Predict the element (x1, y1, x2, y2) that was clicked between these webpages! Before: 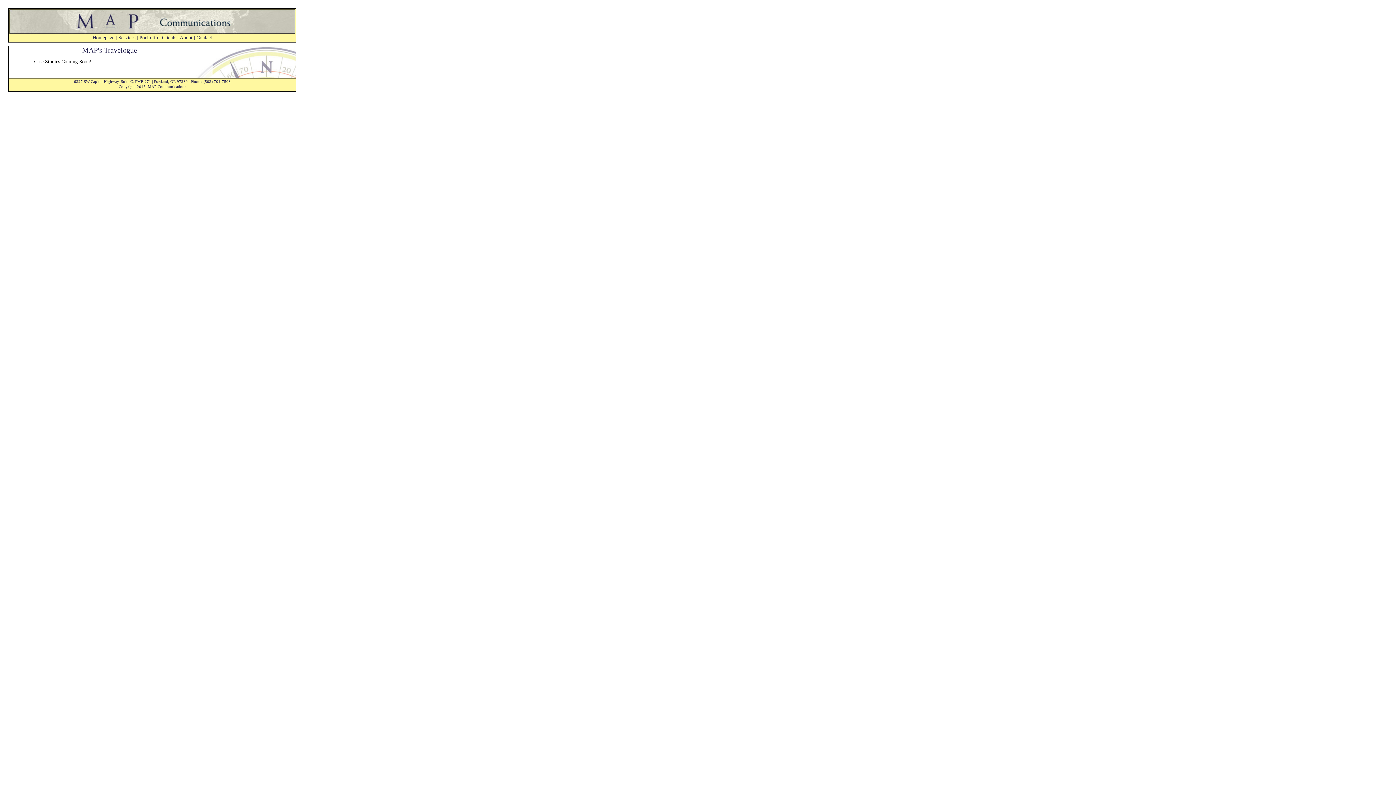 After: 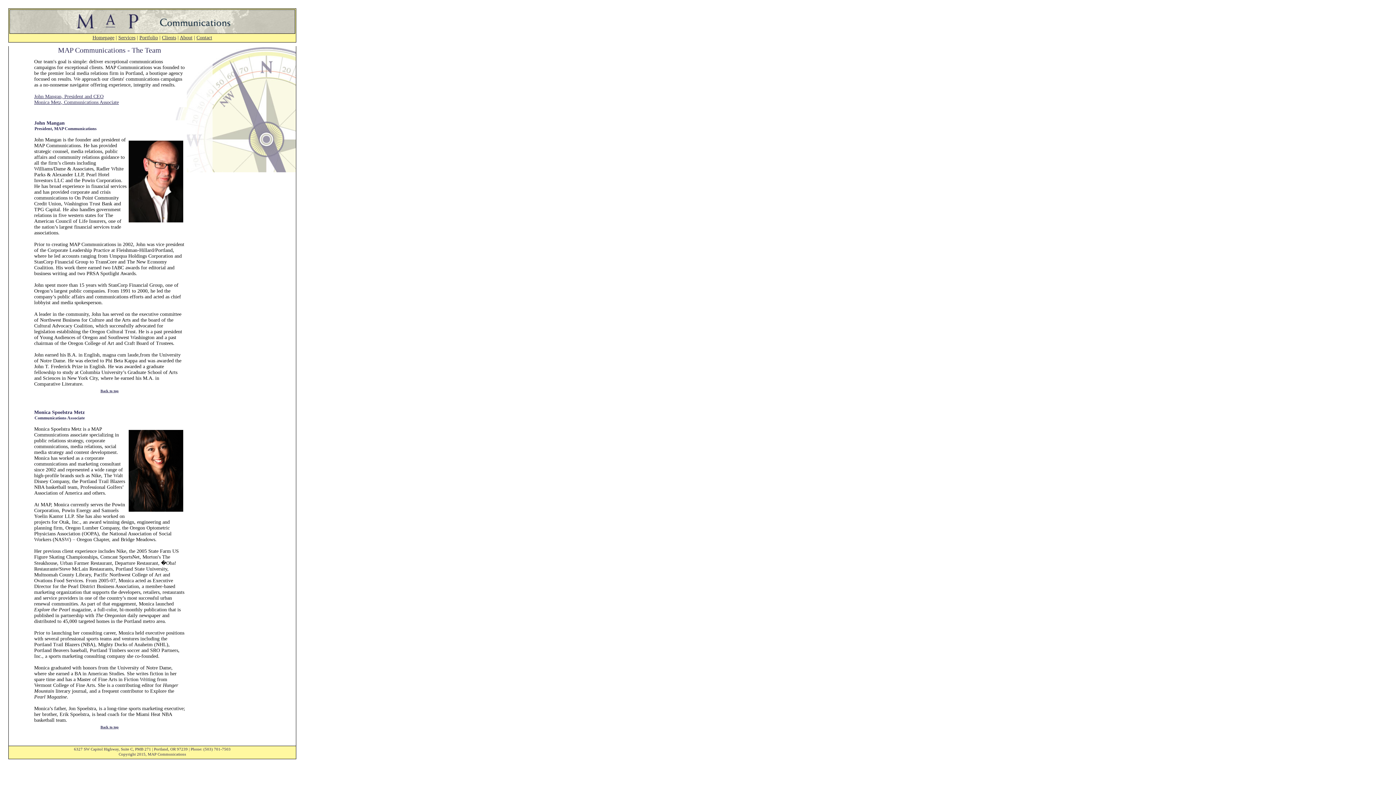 Action: bbox: (179, 34, 192, 40) label: About